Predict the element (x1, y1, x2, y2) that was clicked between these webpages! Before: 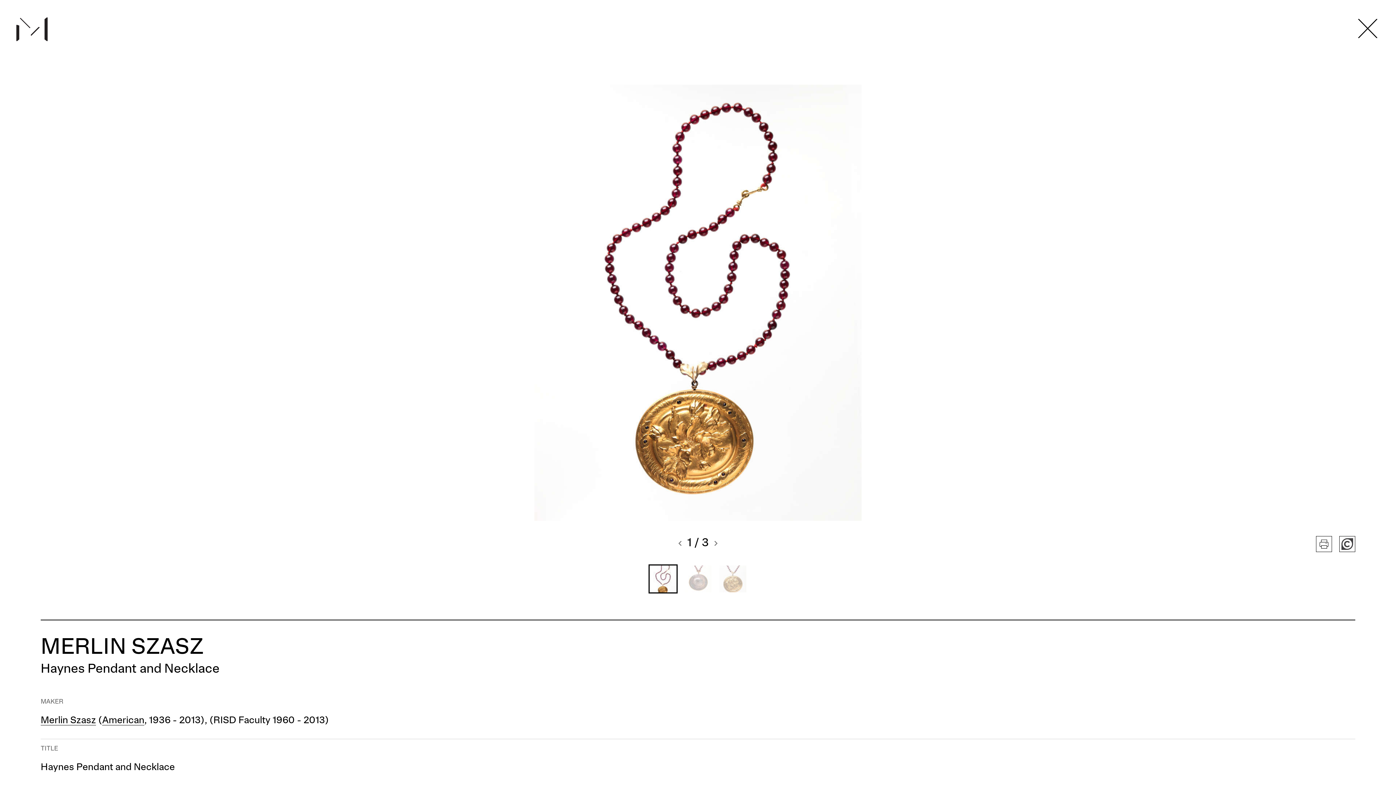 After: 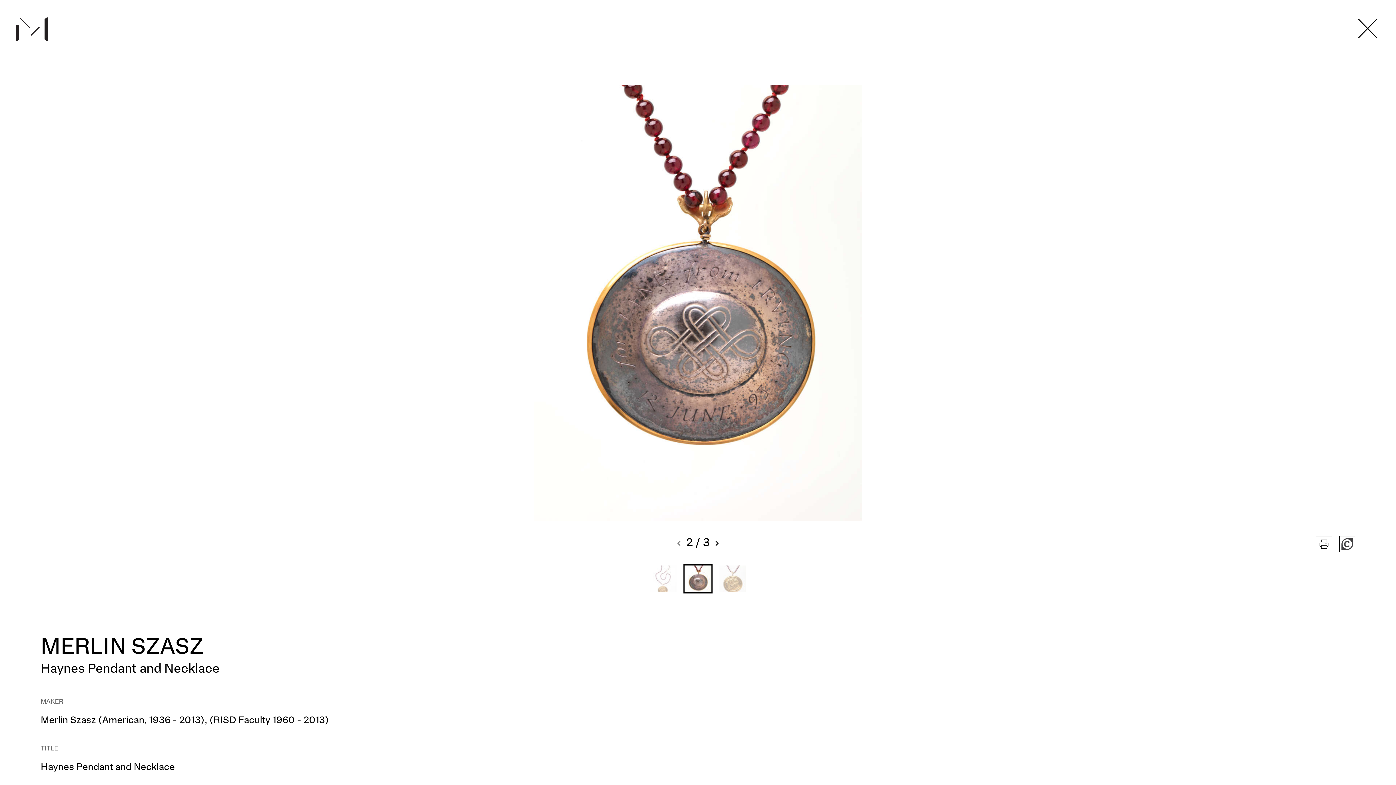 Action: label: Next image bbox: (712, 540, 719, 548)